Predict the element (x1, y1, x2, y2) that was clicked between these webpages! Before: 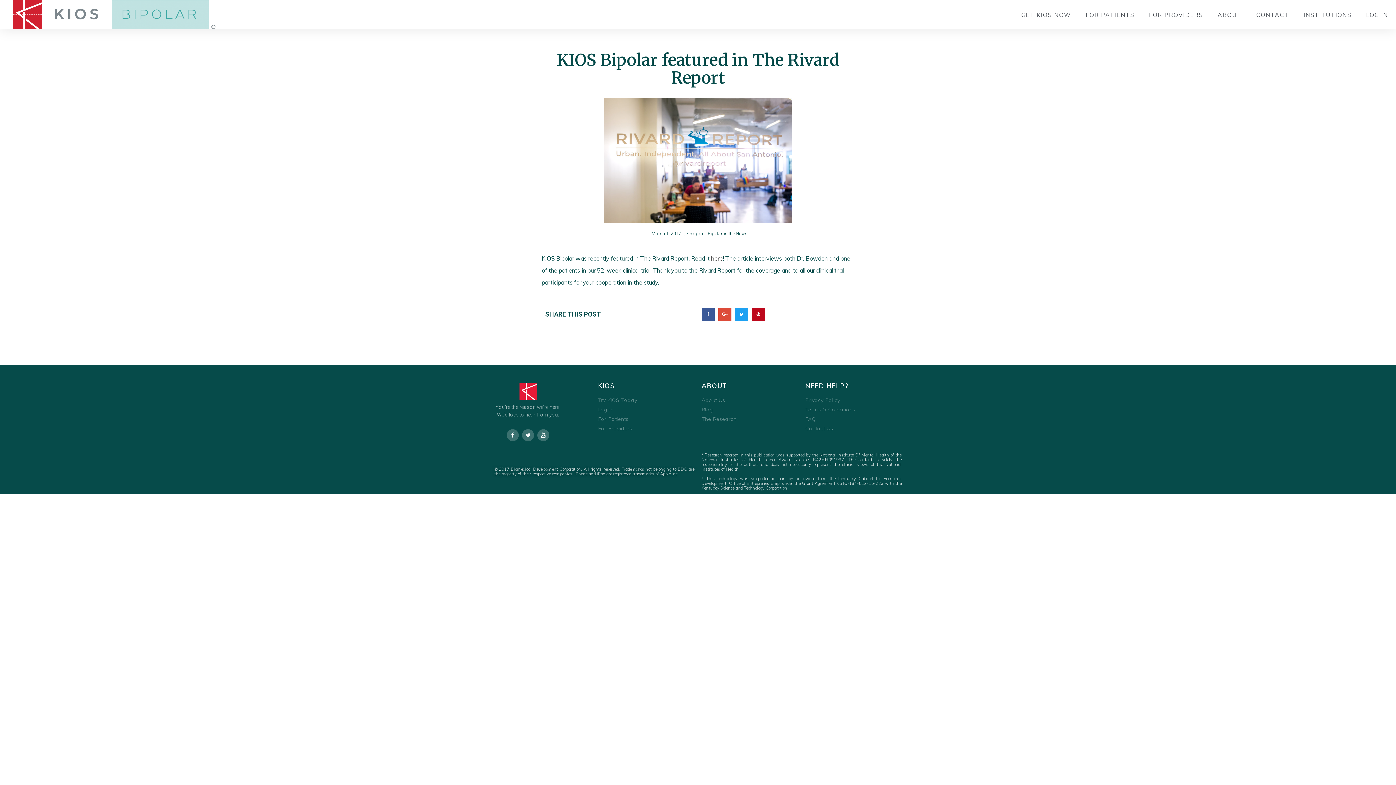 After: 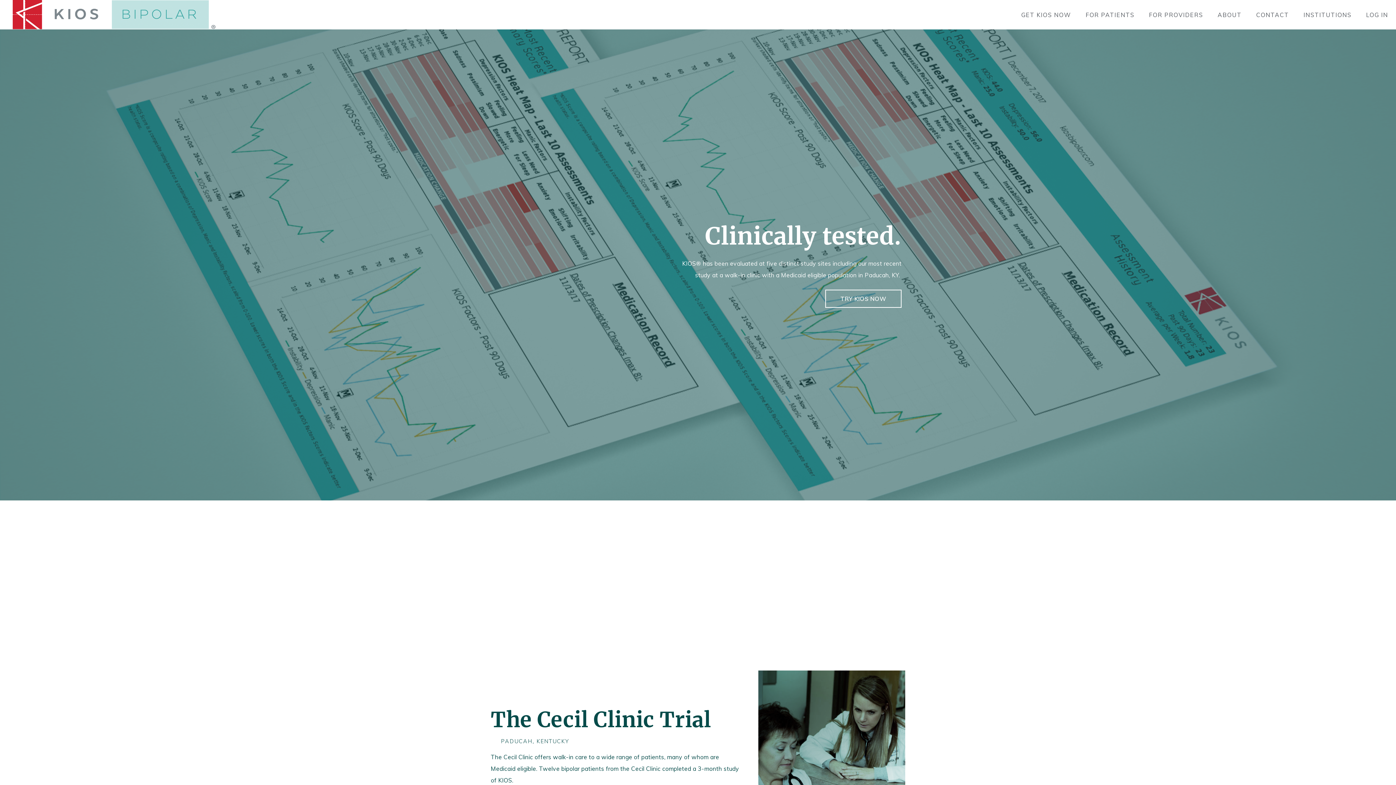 Action: bbox: (701, 415, 798, 423) label: The Research